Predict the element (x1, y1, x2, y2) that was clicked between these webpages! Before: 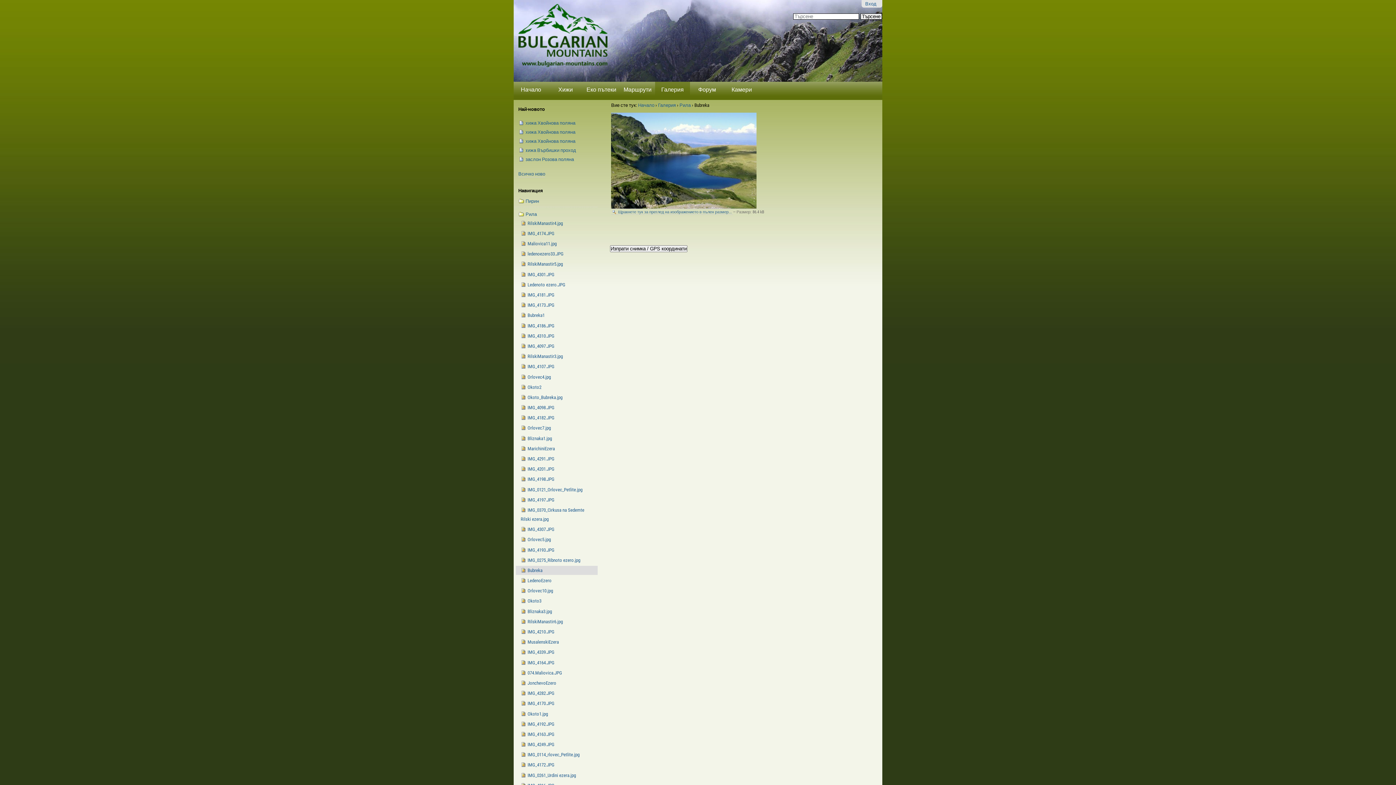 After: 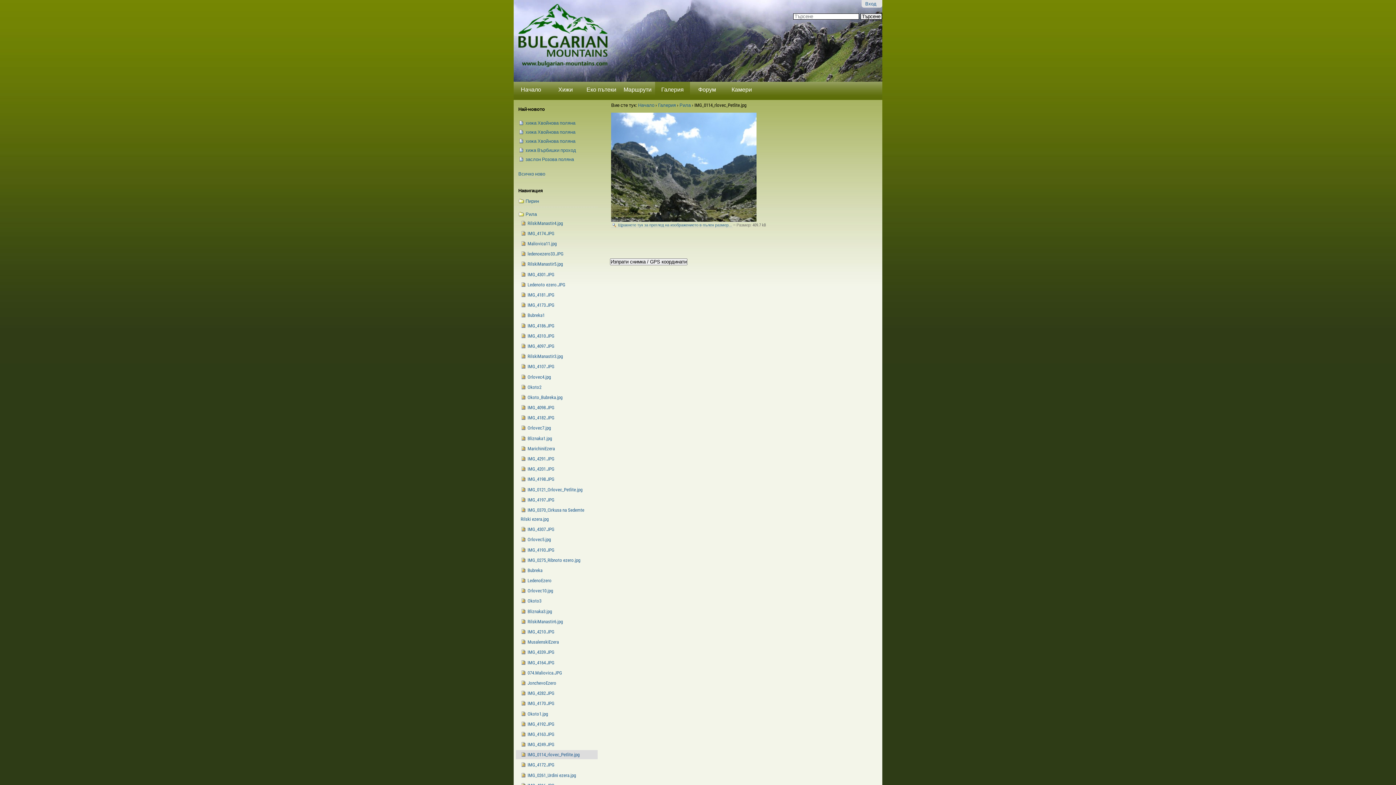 Action: label:  IMG_0114_rlovec_Petlite.jpg bbox: (520, 750, 593, 759)